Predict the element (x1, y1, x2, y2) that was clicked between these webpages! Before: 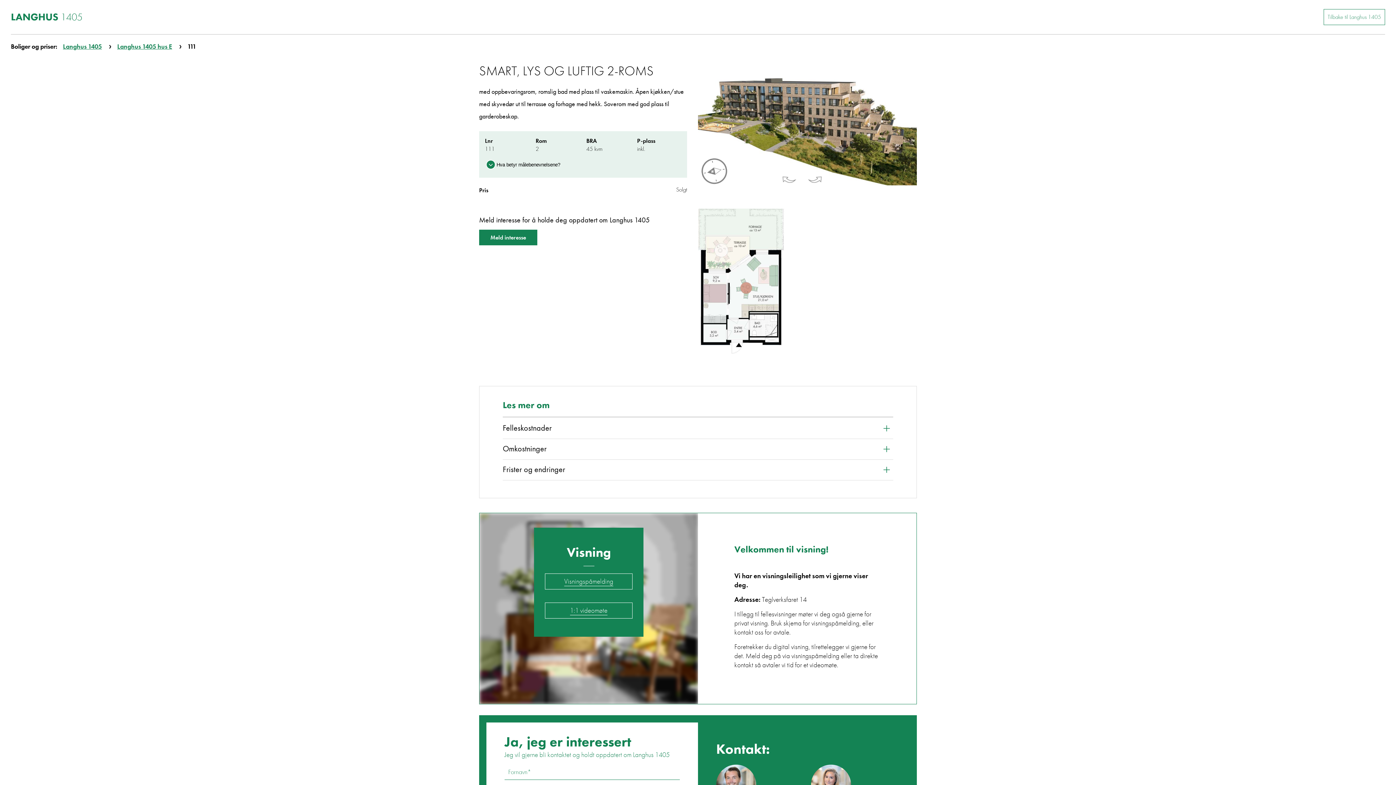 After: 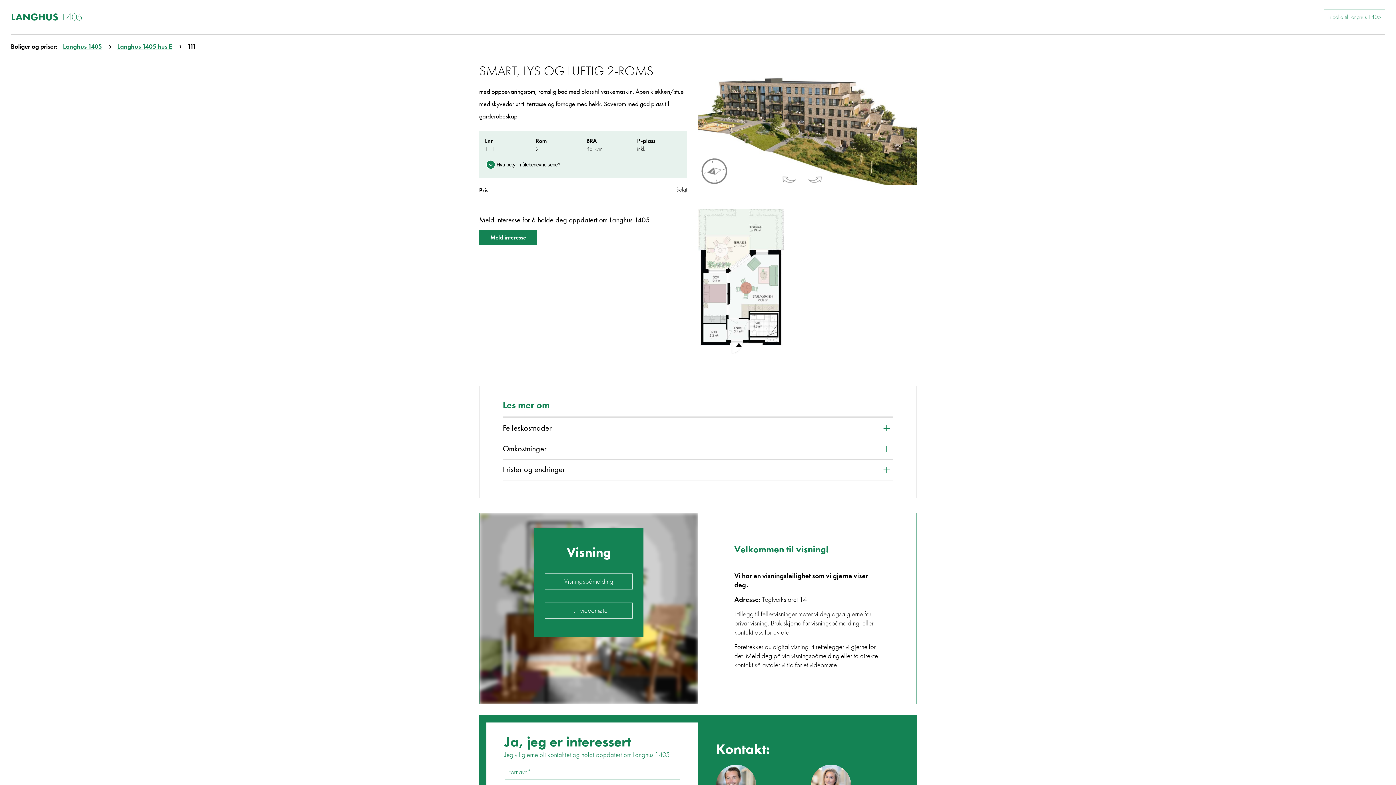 Action: bbox: (545, 606, 632, 622) label: Visningspåmelding